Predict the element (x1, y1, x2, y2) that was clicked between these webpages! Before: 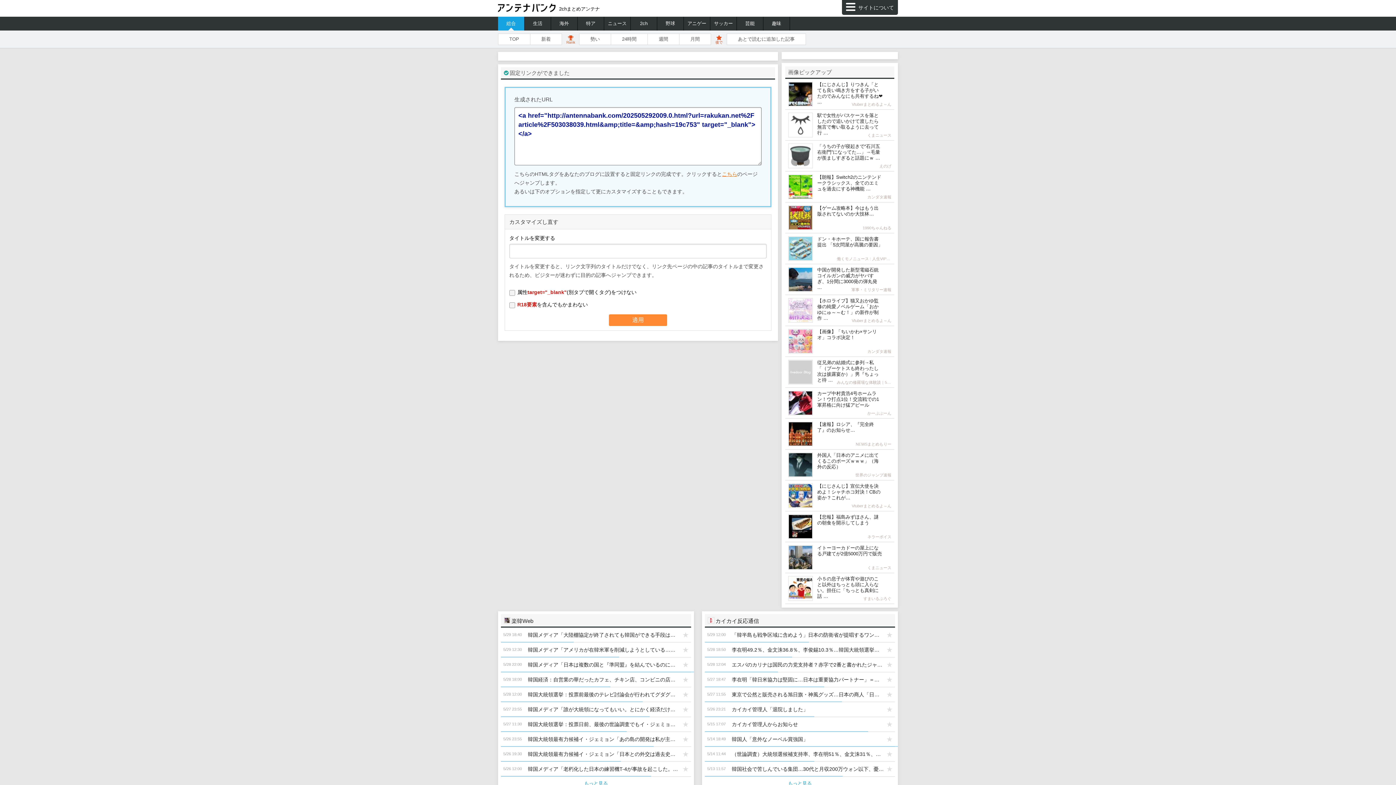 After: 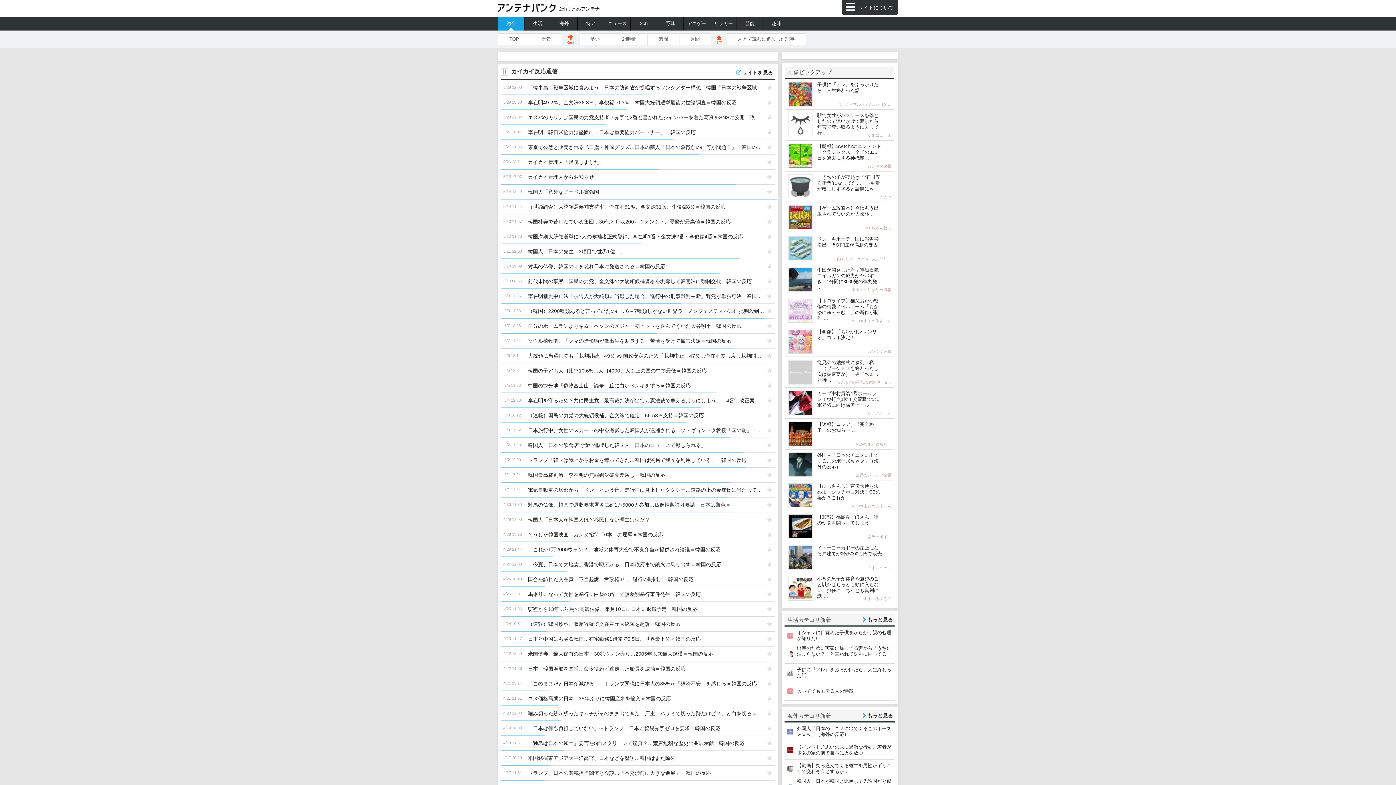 Action: bbox: (708, 617, 892, 624) label: カイカイ反応通信